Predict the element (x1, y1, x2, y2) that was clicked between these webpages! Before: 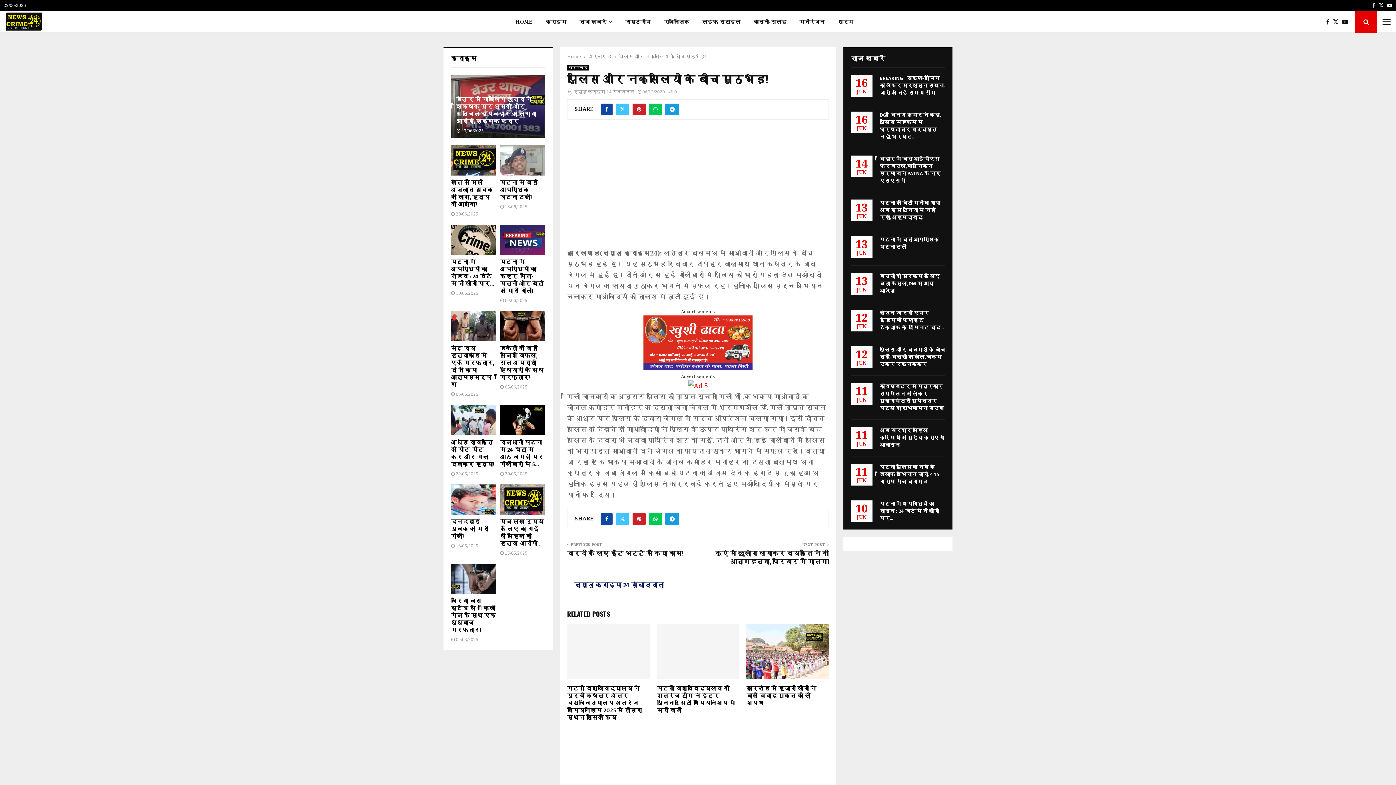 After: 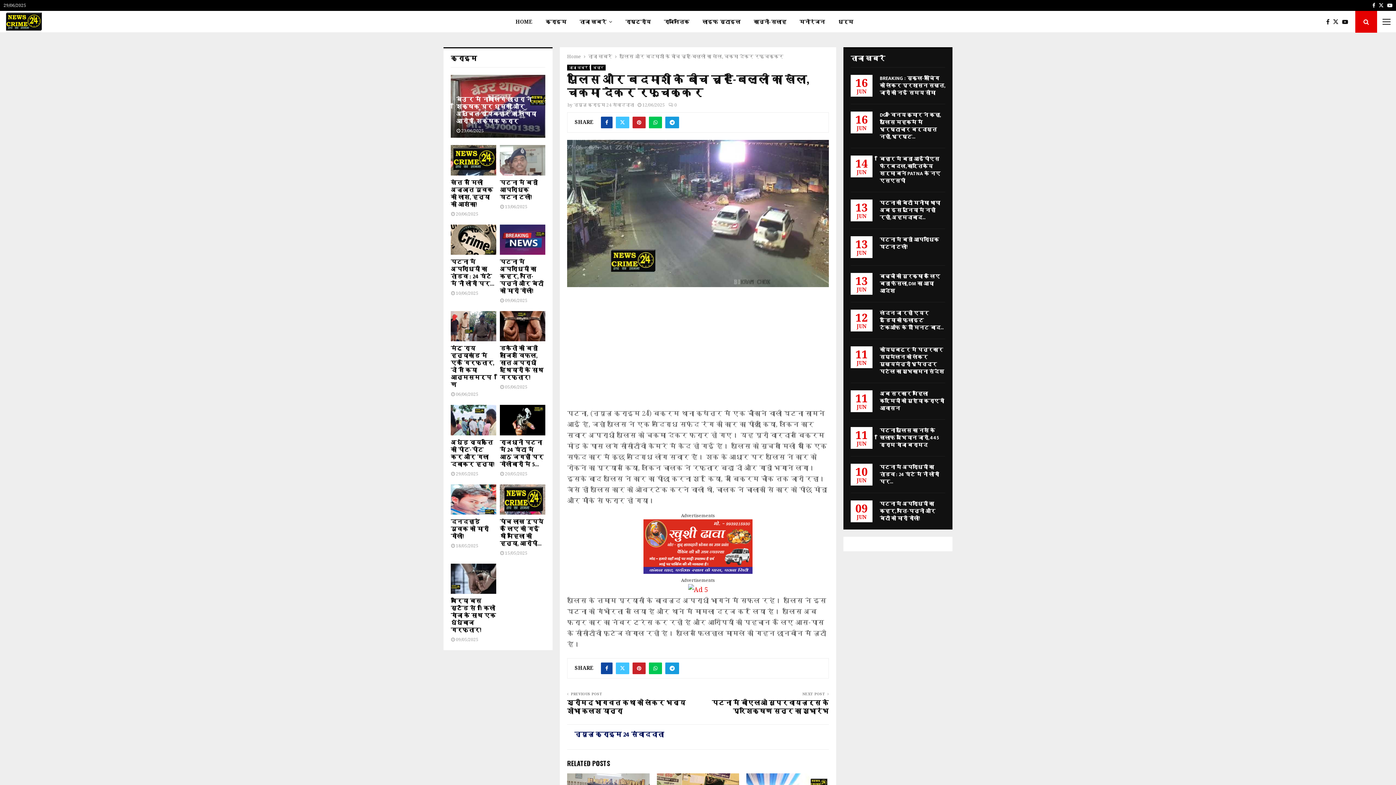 Action: label: पुलिस और बदमाशों के बीच चूहे-बिल्ली का खेल, चकमा देकर रफूचक्कर bbox: (880, 345, 945, 368)